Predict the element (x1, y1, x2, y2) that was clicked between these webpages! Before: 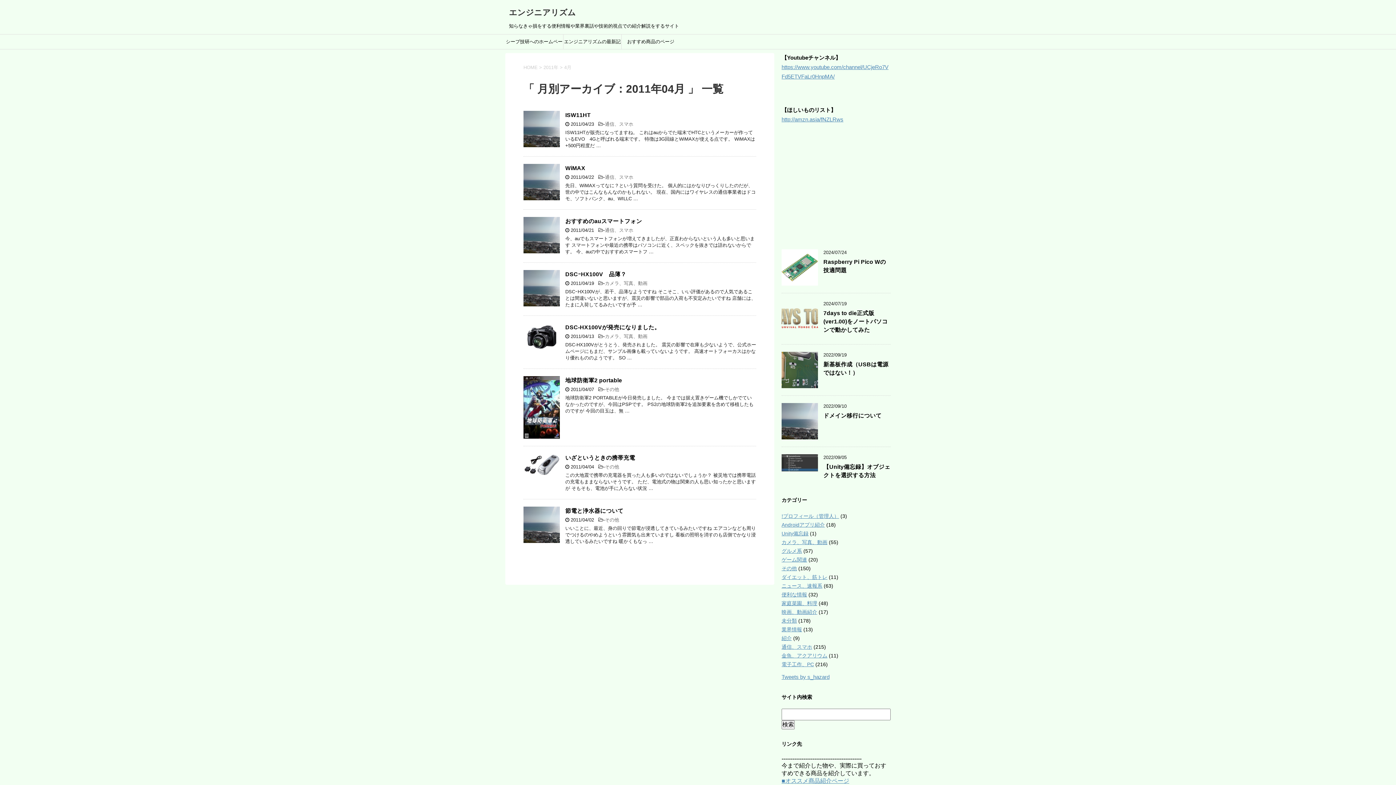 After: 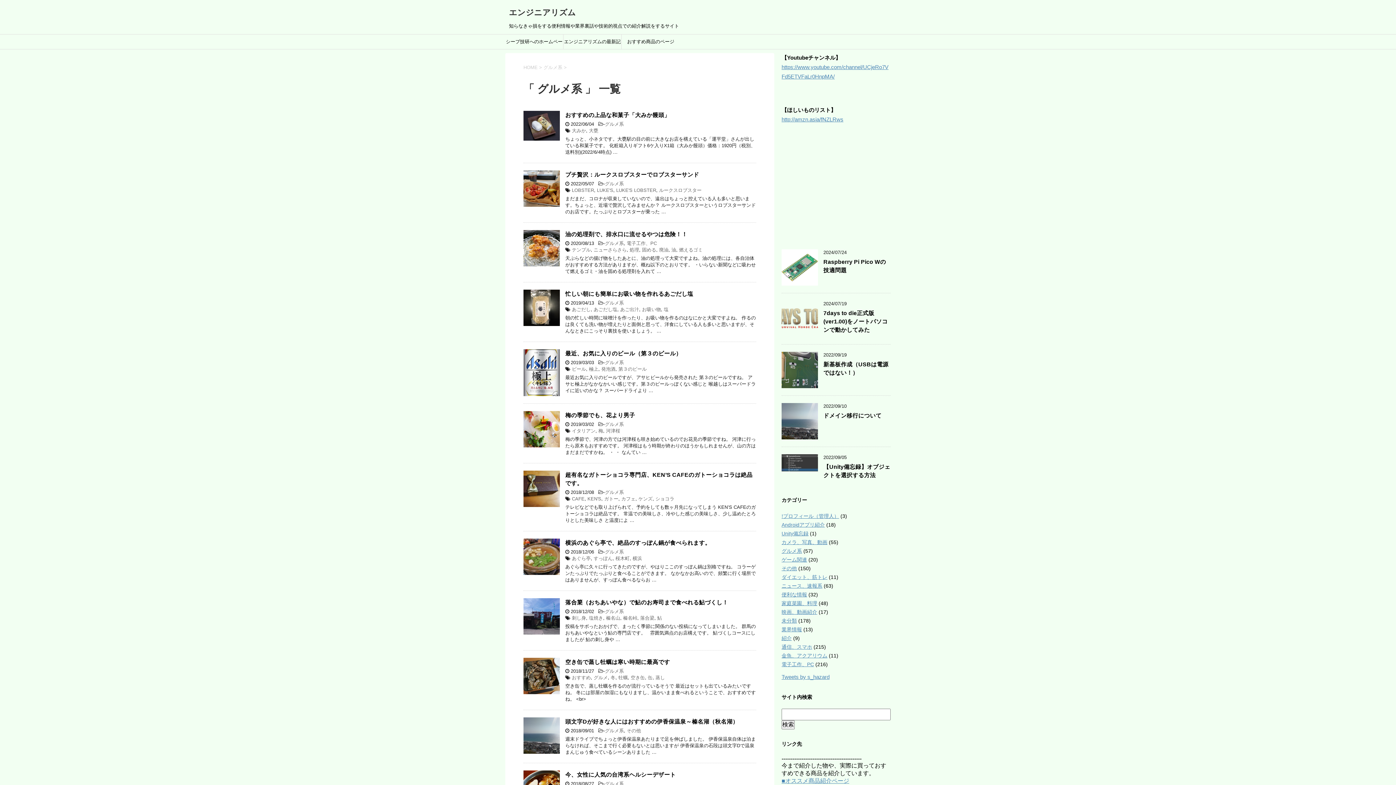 Action: label: グルメ系 bbox: (781, 548, 802, 554)